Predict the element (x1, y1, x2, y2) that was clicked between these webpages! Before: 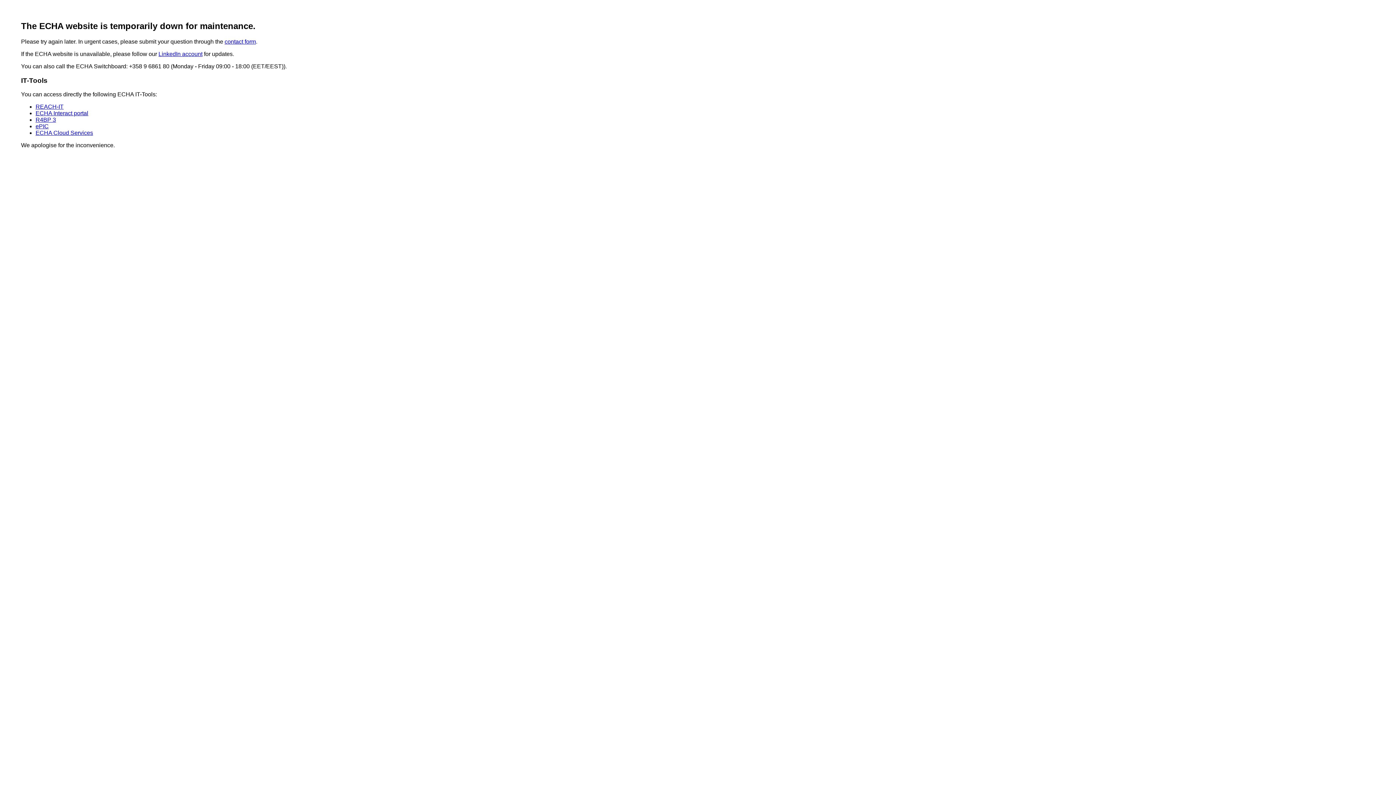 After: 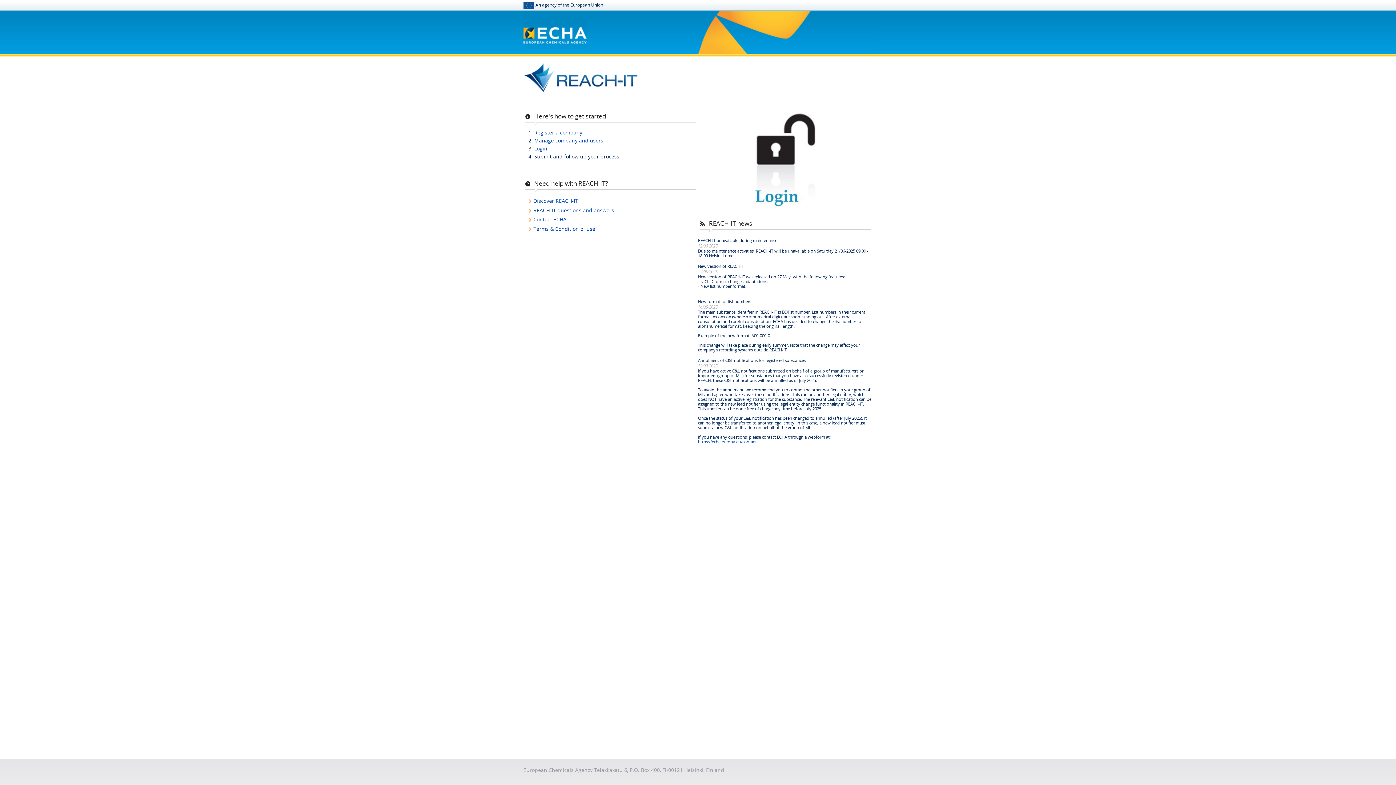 Action: label: REACH-IT bbox: (35, 103, 63, 109)